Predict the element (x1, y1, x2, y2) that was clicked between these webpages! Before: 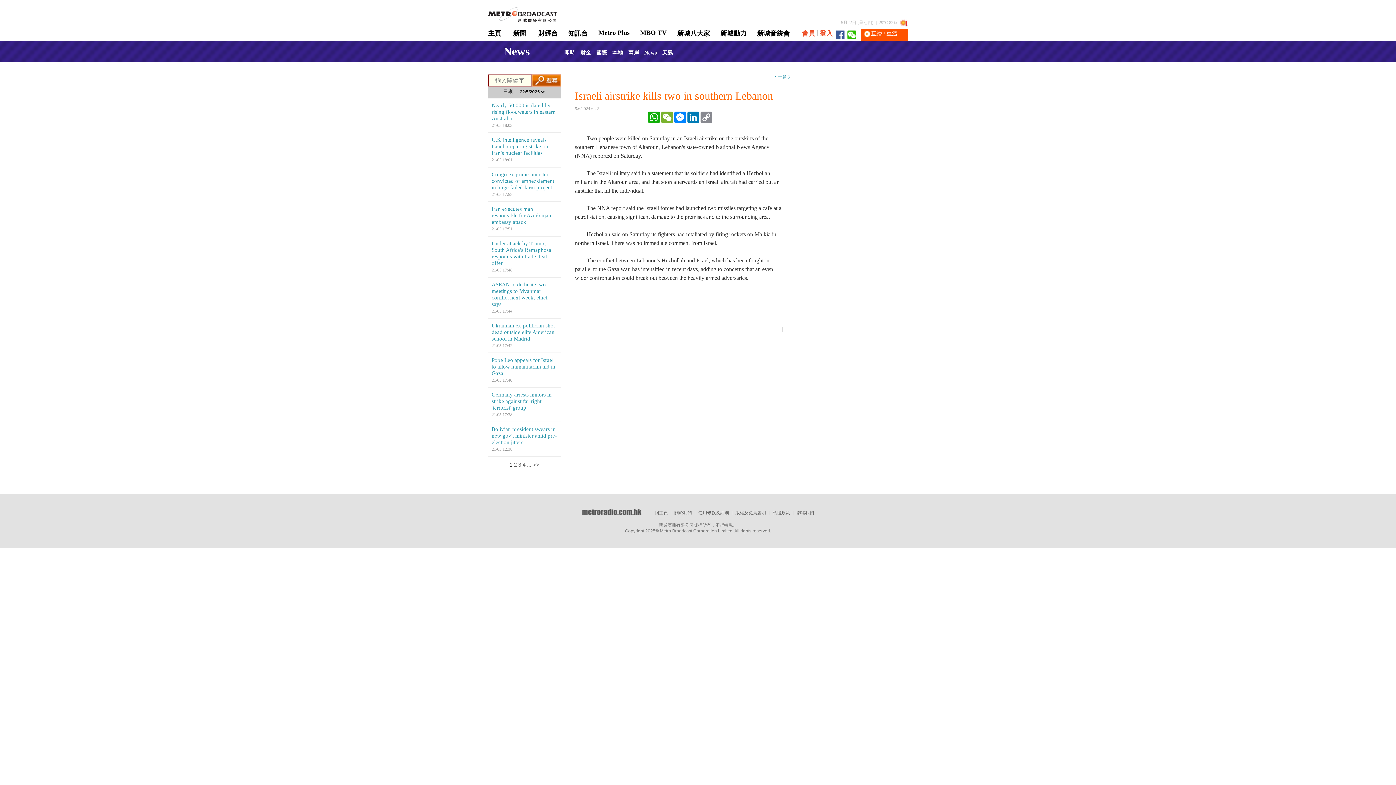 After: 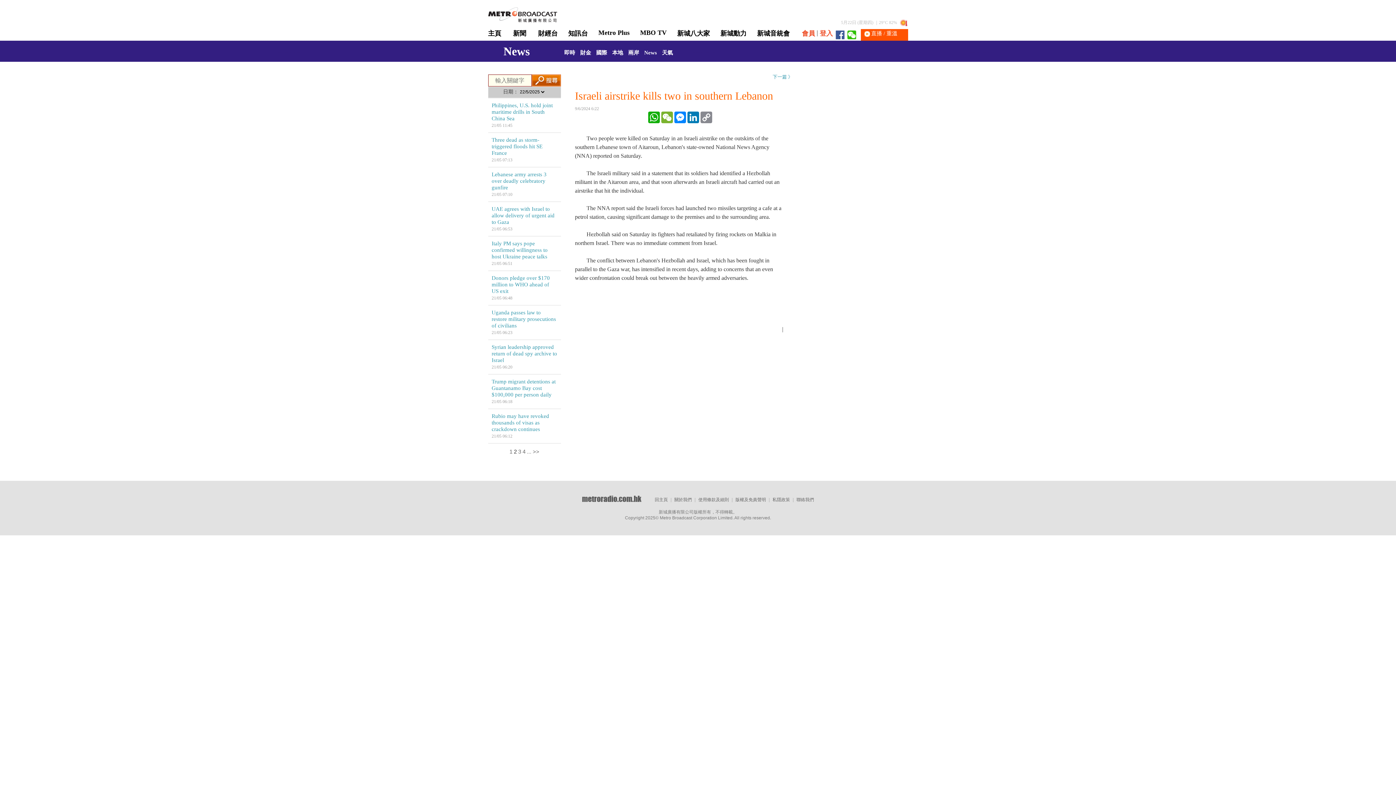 Action: bbox: (514, 461, 516, 468) label: 2